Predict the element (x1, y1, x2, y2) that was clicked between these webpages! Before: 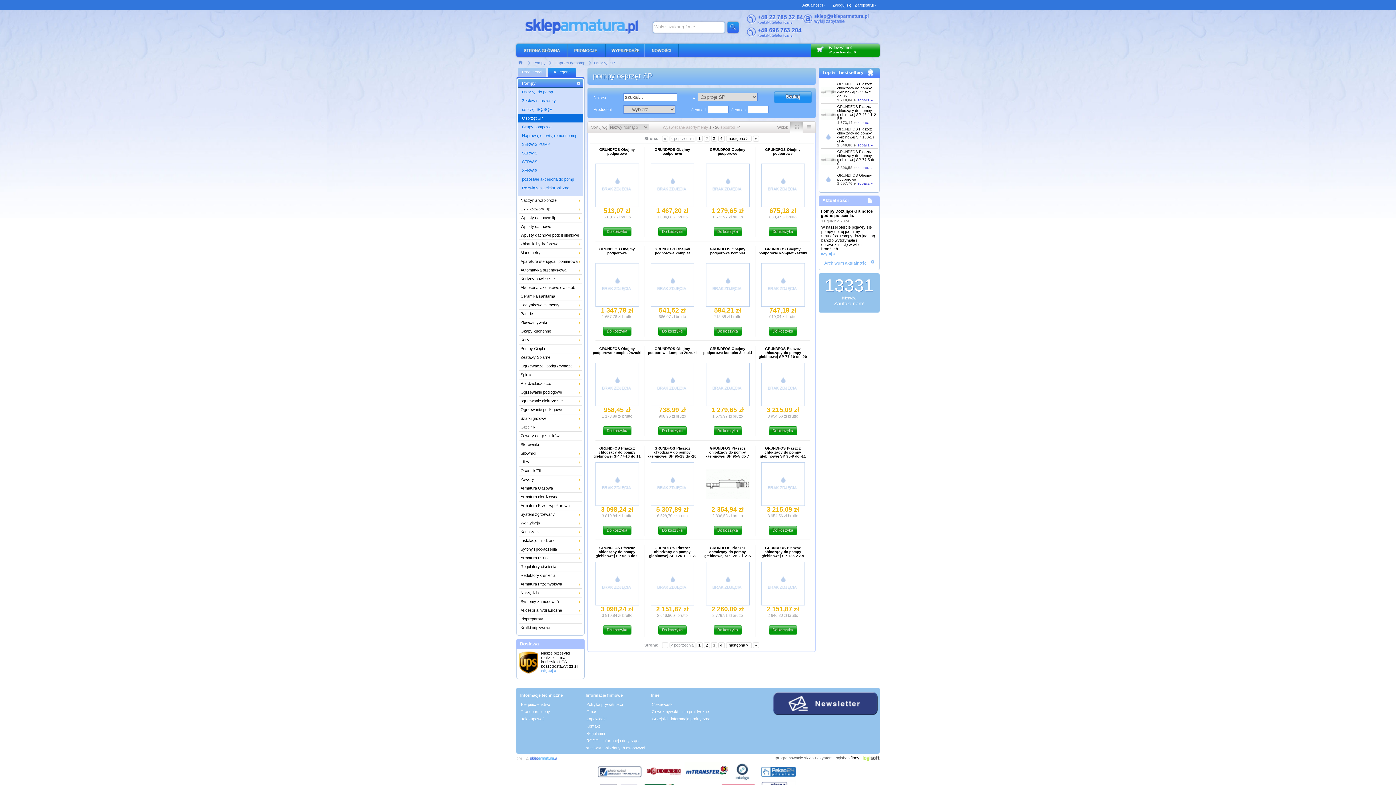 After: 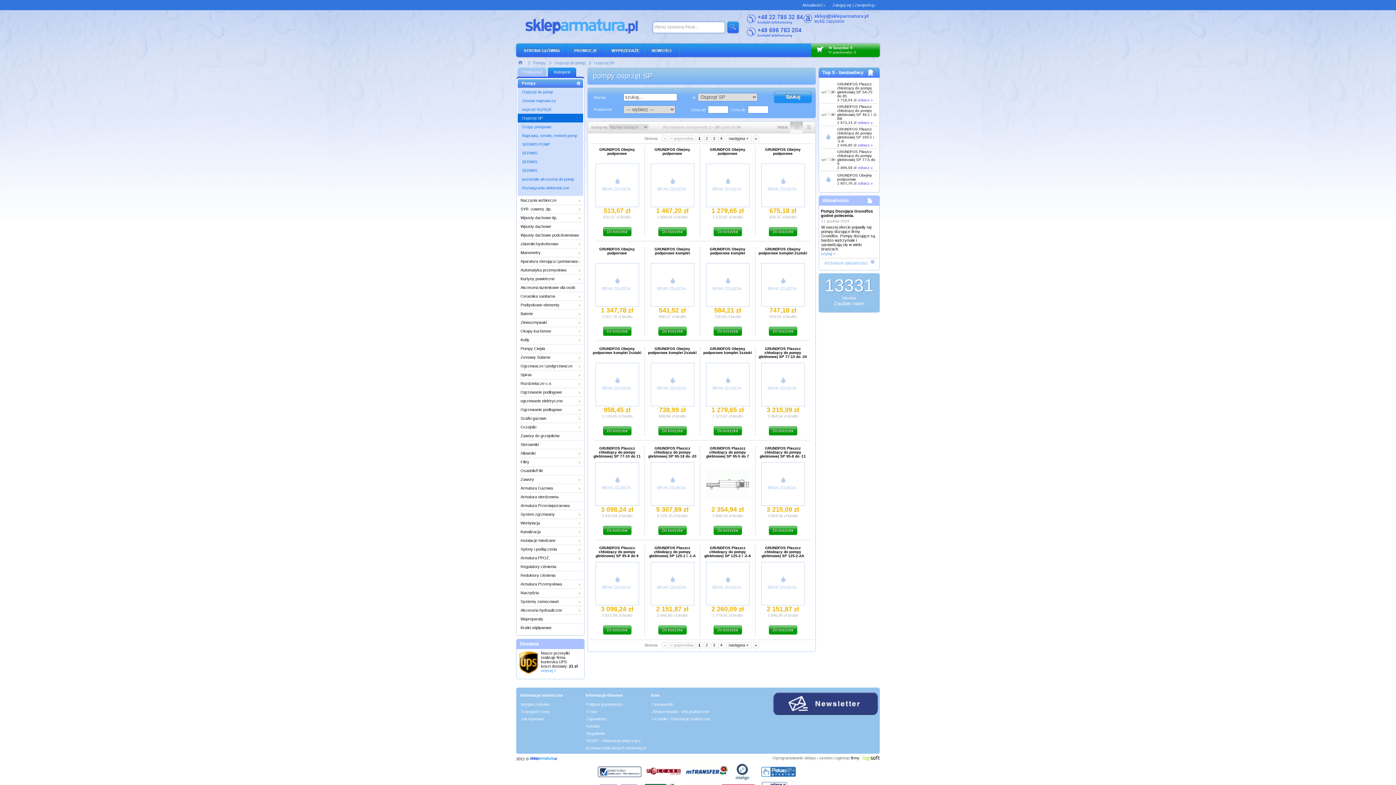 Action: label: Osprzęt SP bbox: (594, 58, 614, 67)